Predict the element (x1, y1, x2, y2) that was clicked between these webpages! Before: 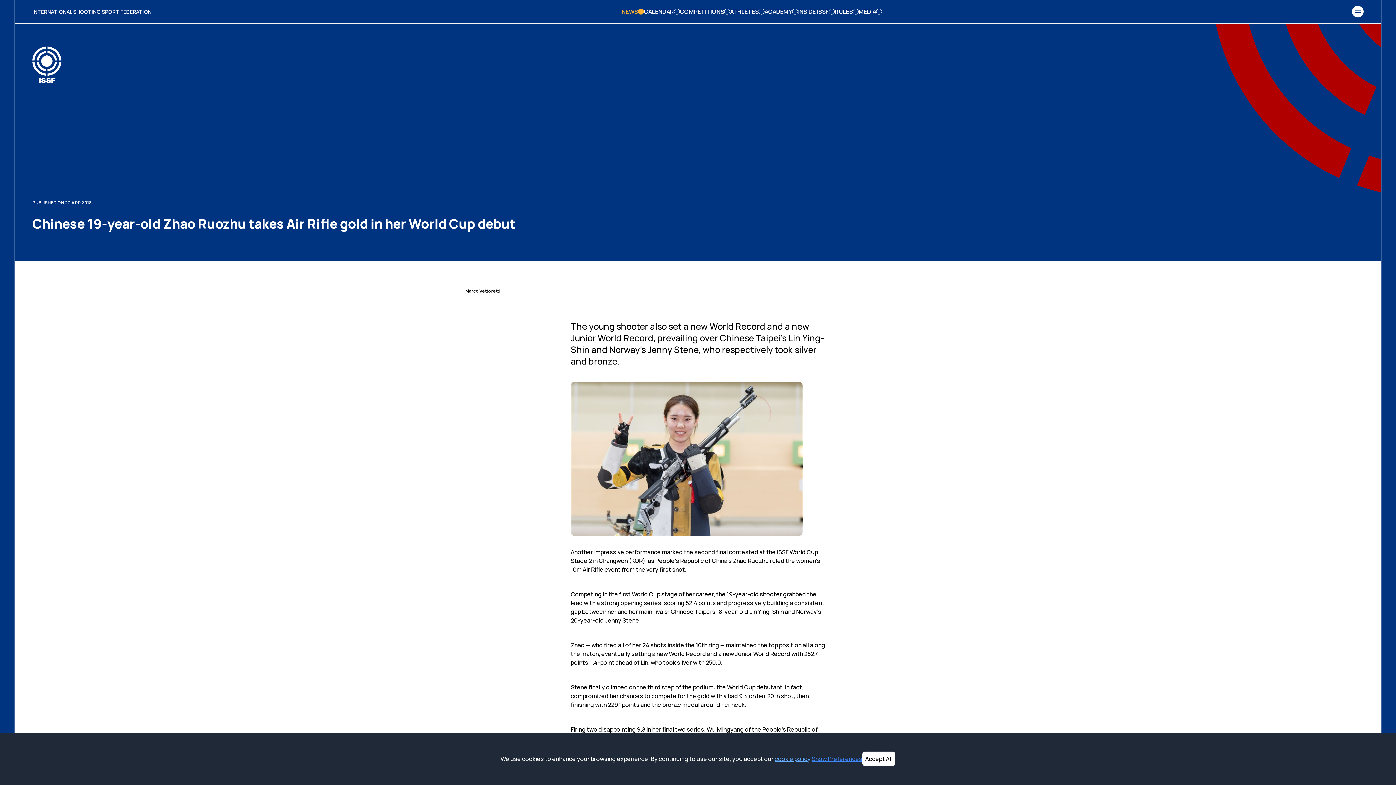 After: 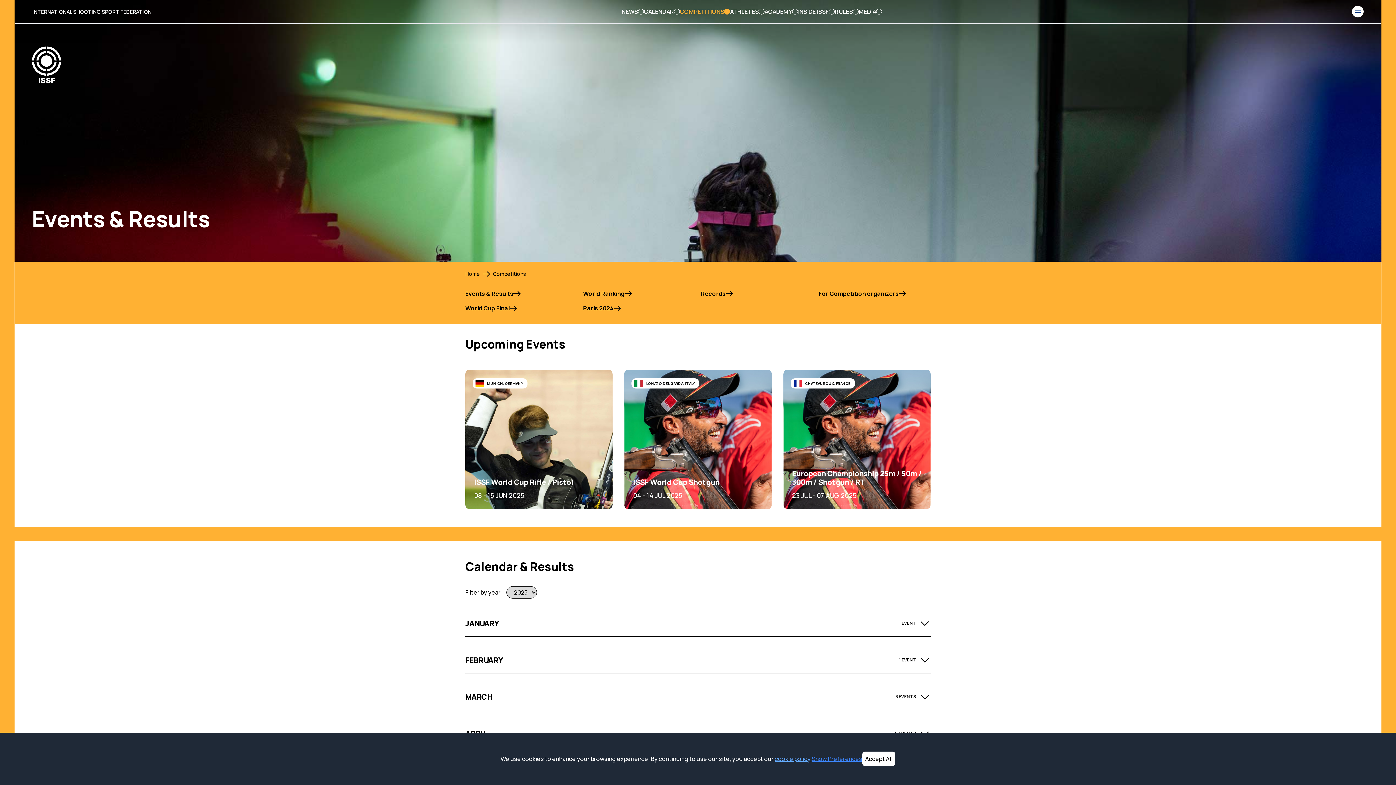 Action: label: COMPETITIONS bbox: (680, 7, 730, 16)